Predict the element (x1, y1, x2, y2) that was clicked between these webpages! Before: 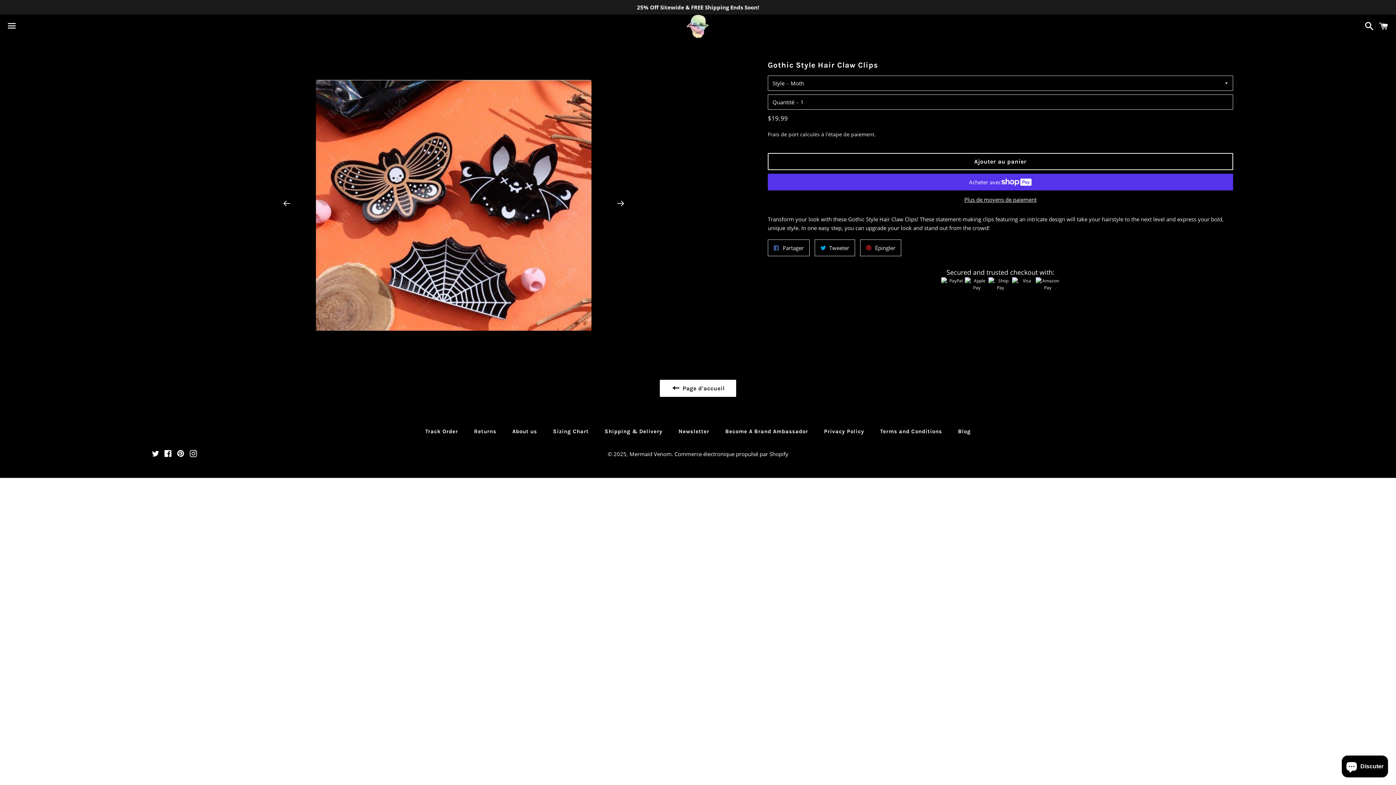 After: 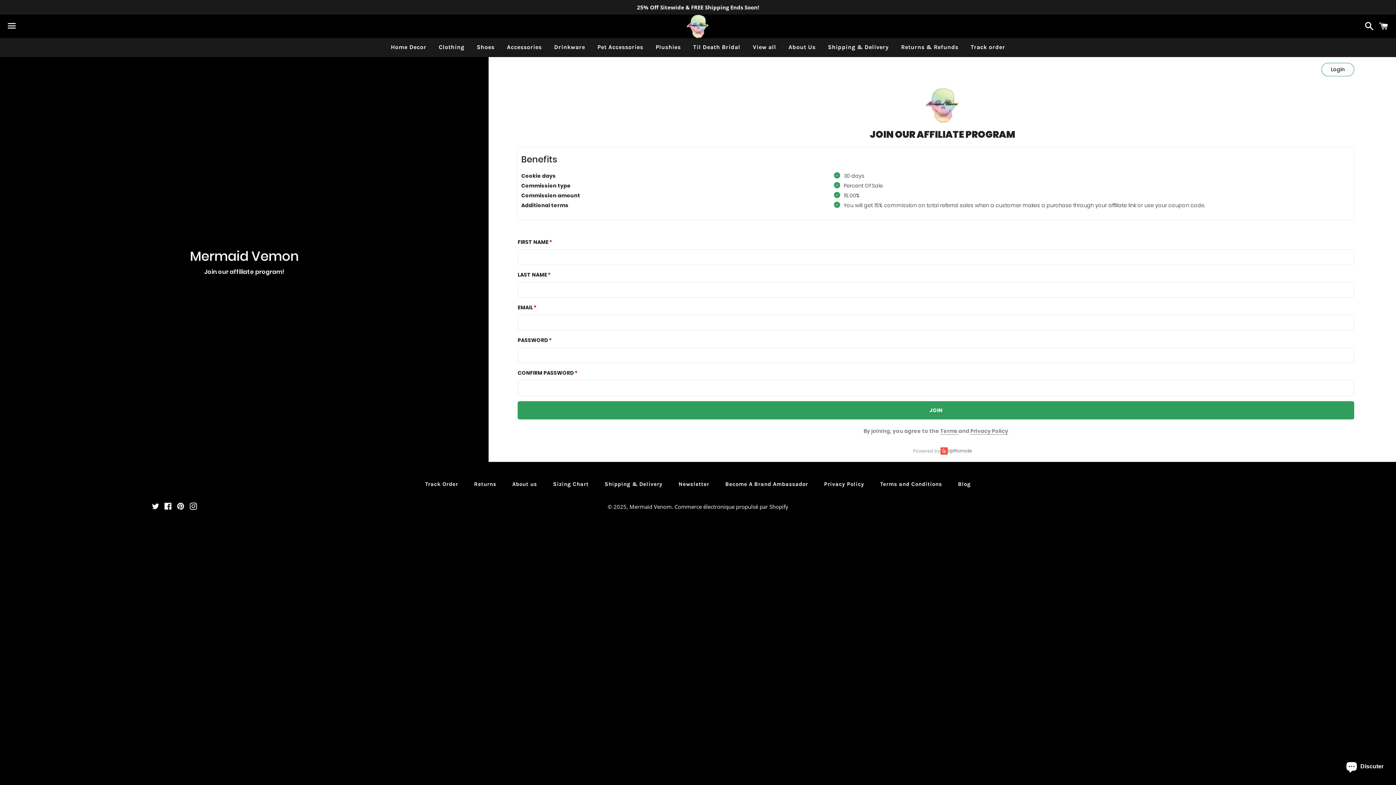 Action: bbox: (718, 426, 815, 437) label: Become A Brand Ambassador